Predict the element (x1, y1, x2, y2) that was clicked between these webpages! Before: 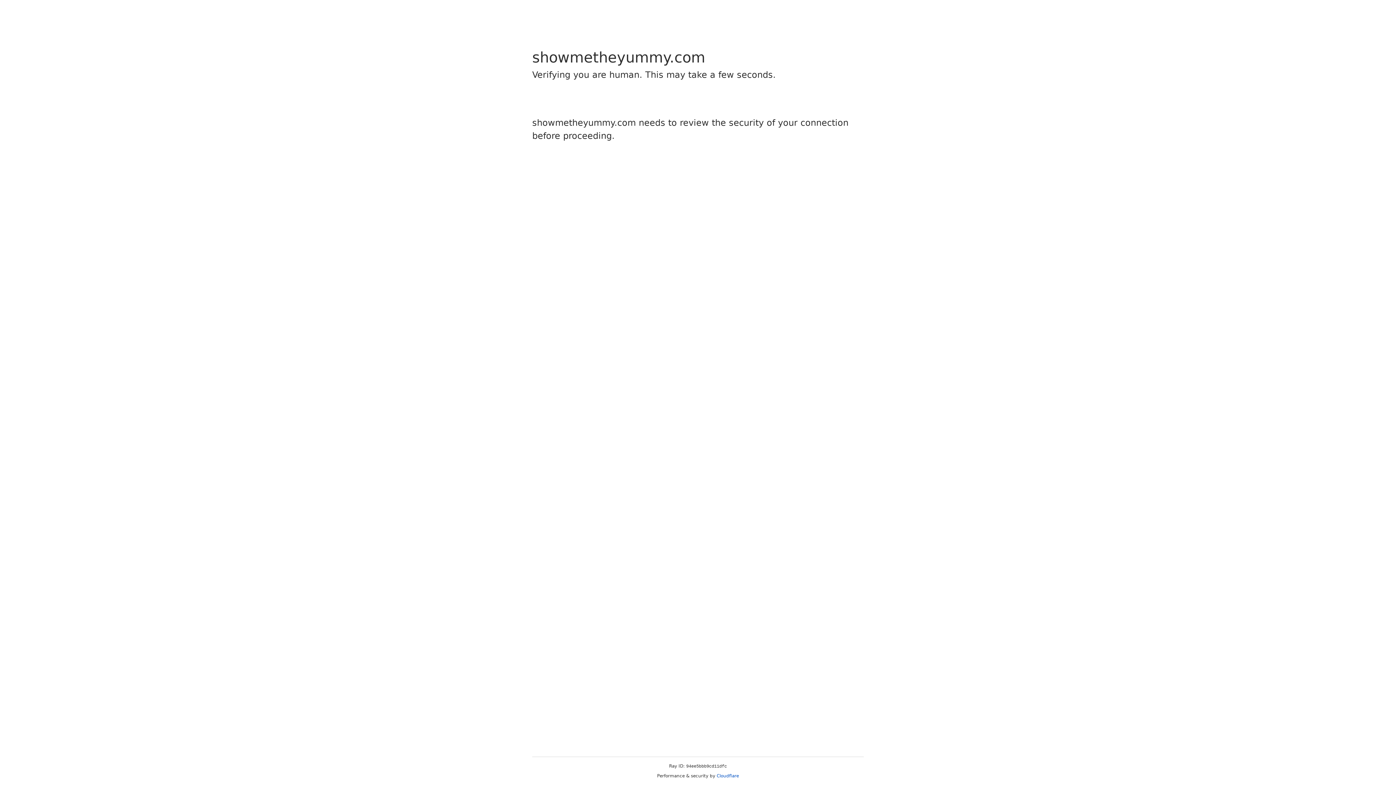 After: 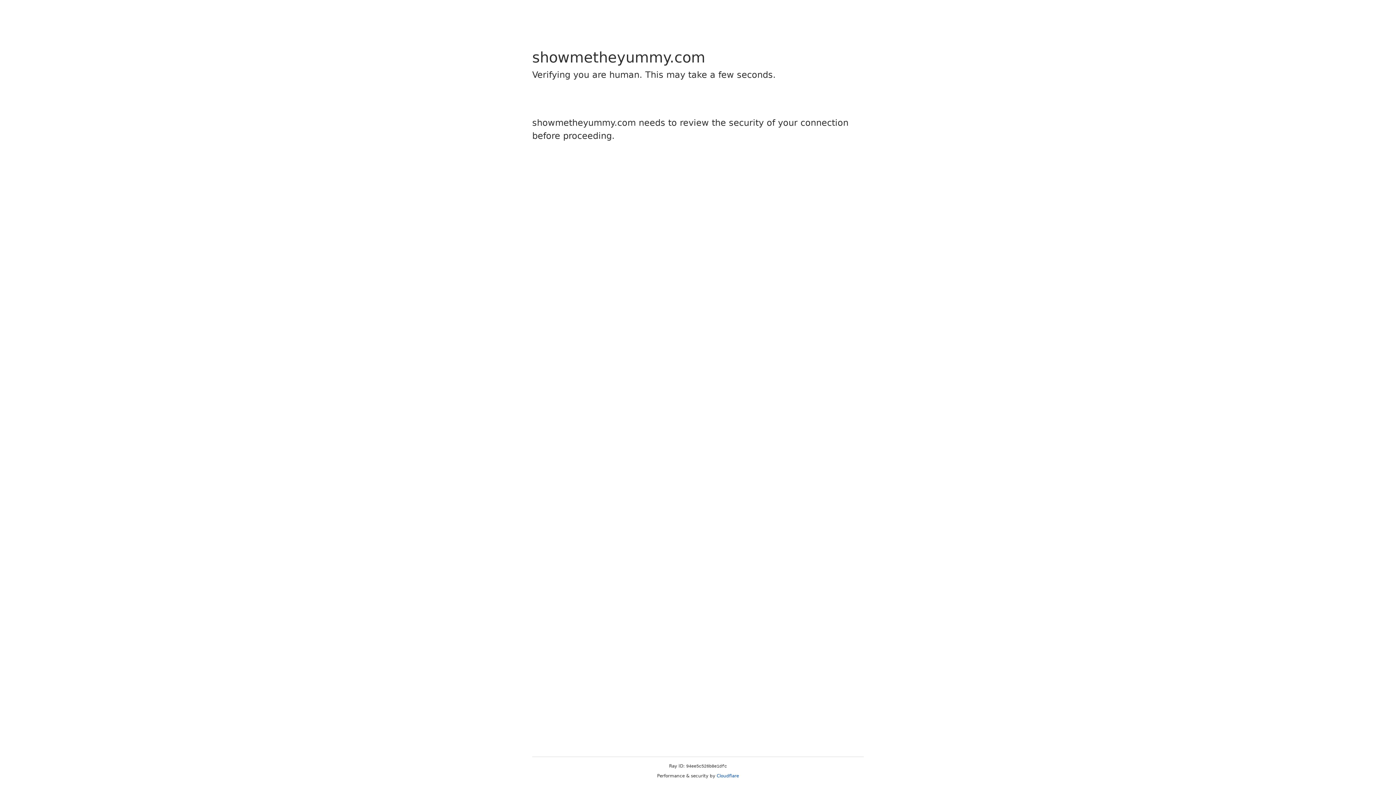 Action: bbox: (716, 773, 739, 778) label: Cloudflare